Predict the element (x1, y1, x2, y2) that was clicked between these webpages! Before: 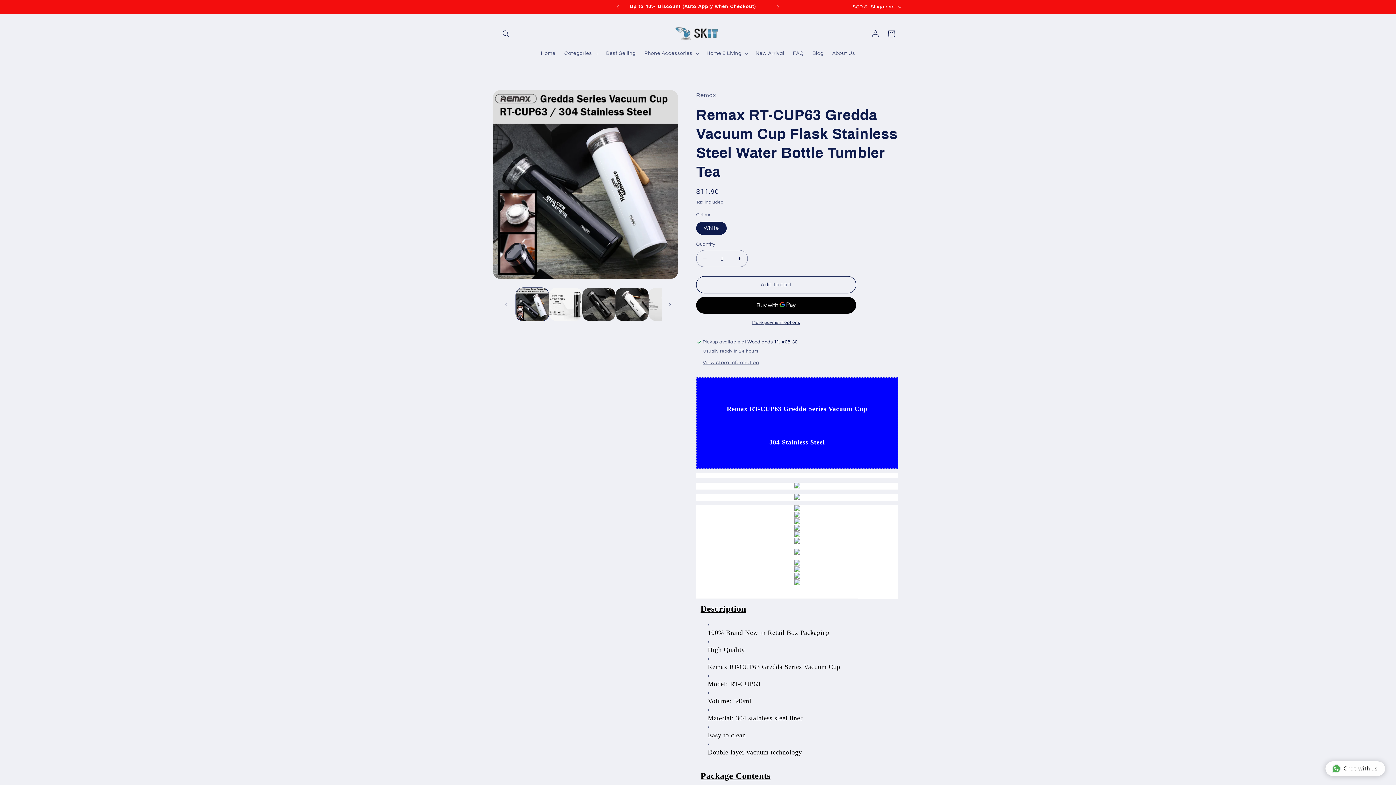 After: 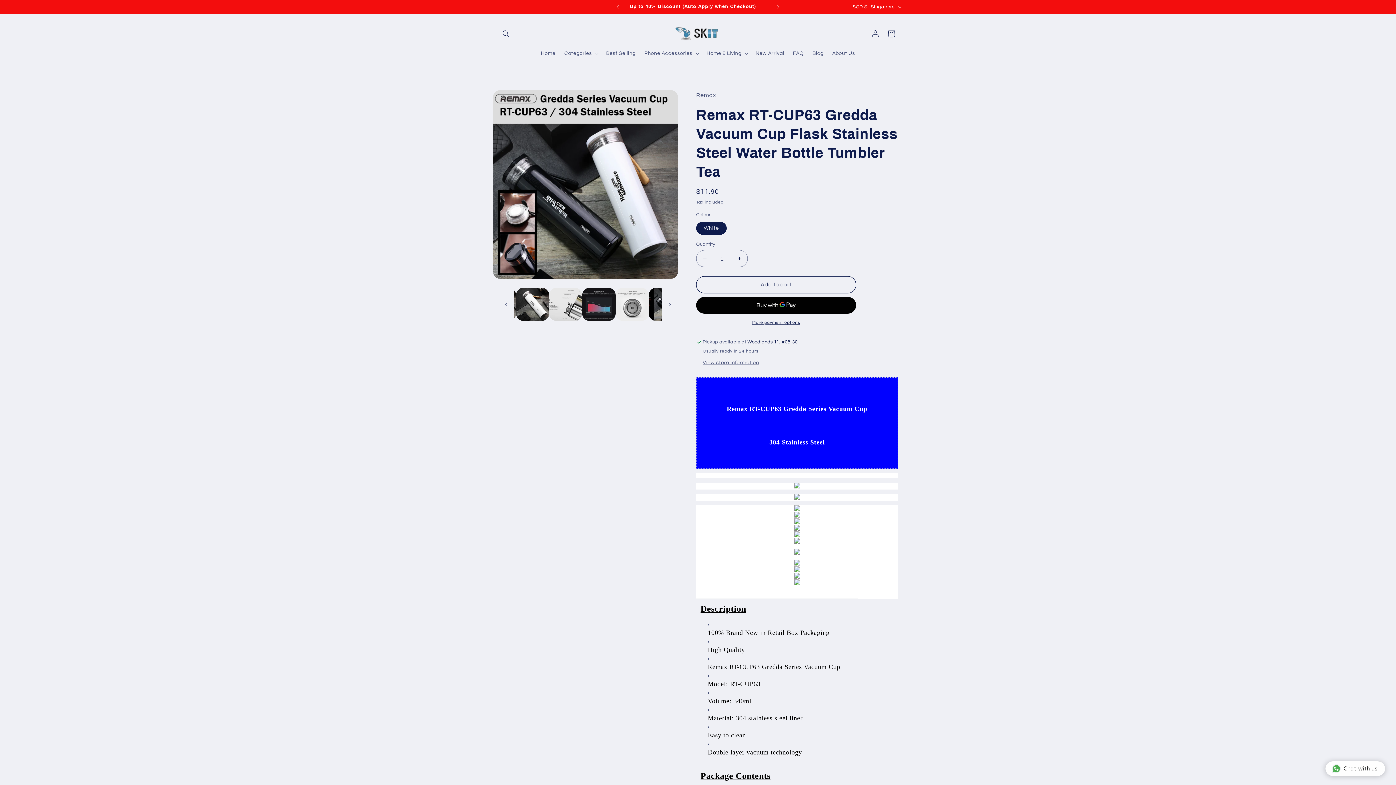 Action: bbox: (662, 296, 678, 312) label: Slide right